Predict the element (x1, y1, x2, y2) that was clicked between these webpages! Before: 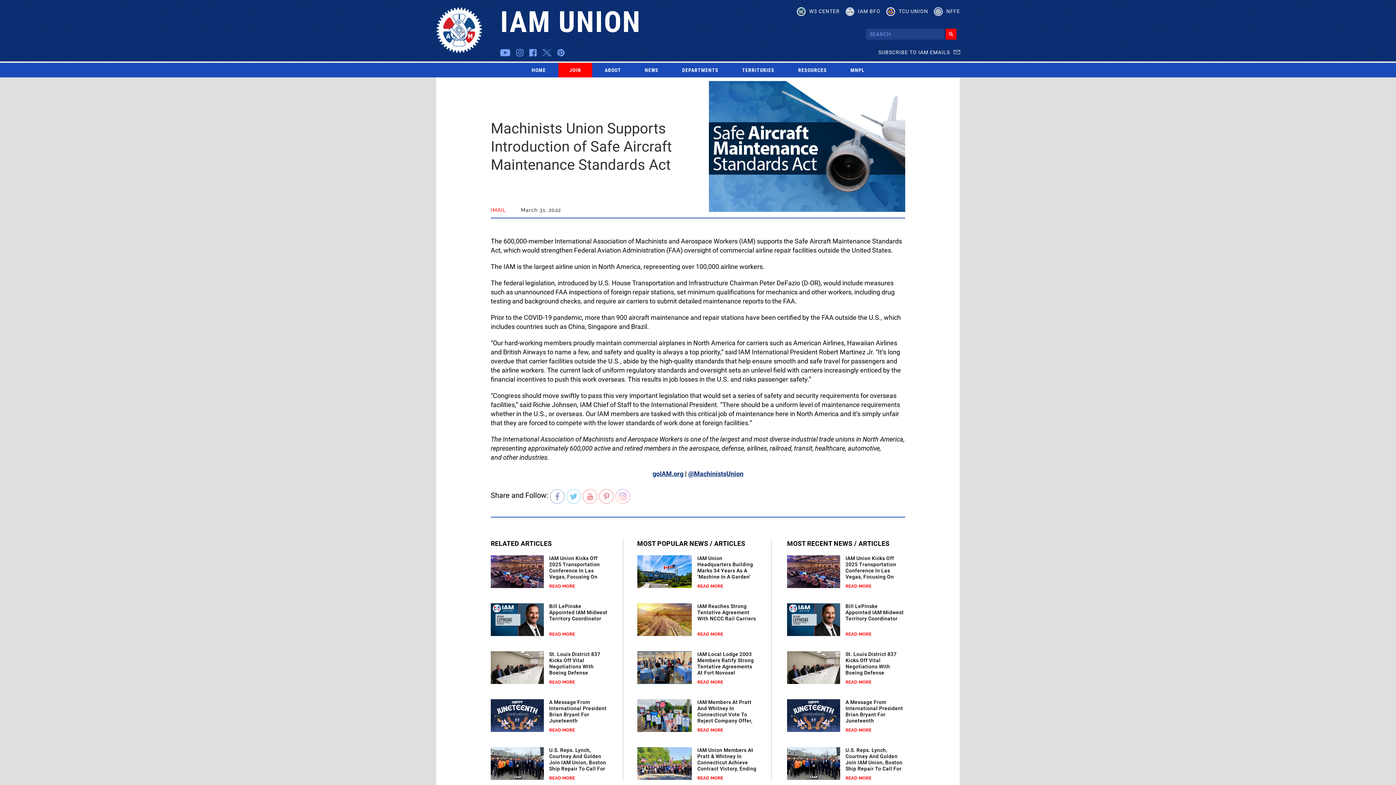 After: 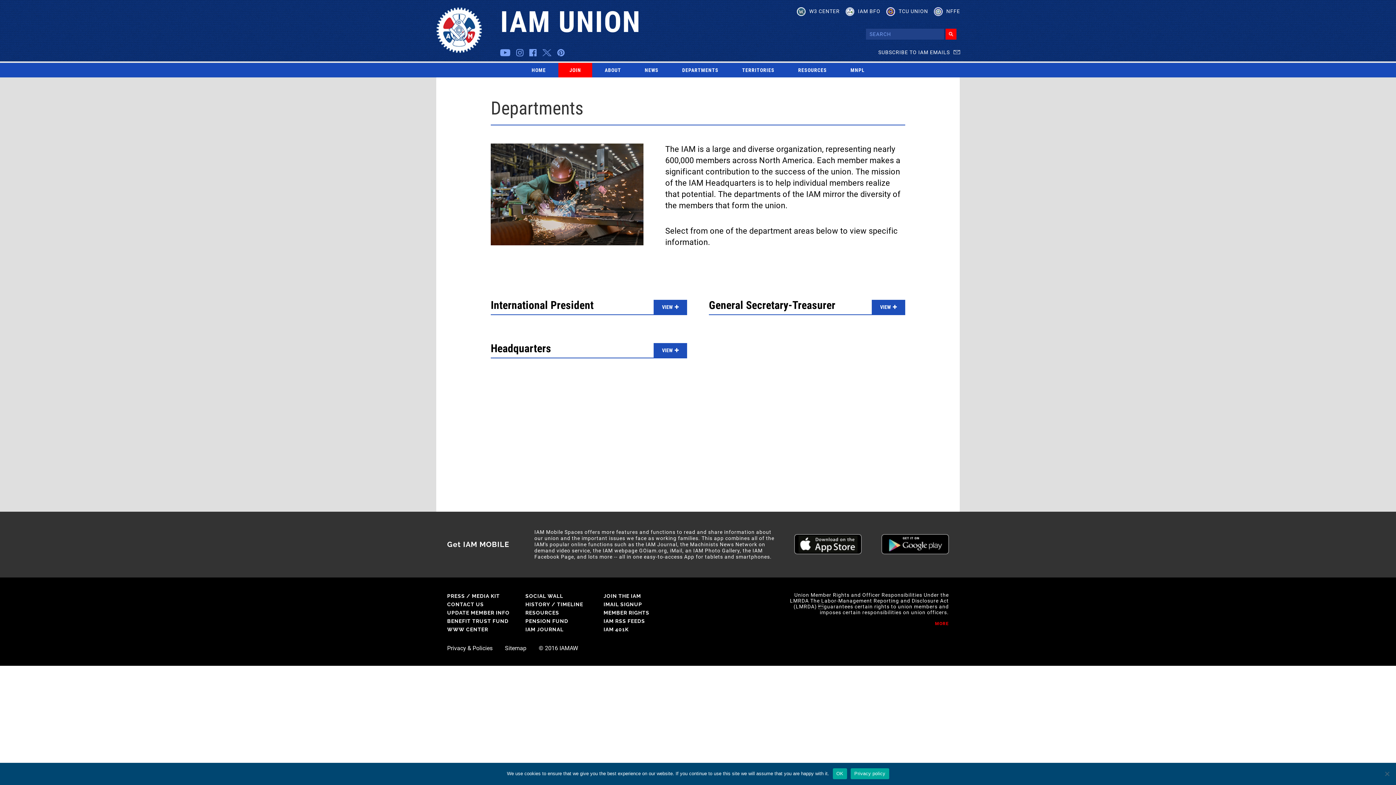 Action: bbox: (671, 62, 729, 77) label: DEPARTMENTS